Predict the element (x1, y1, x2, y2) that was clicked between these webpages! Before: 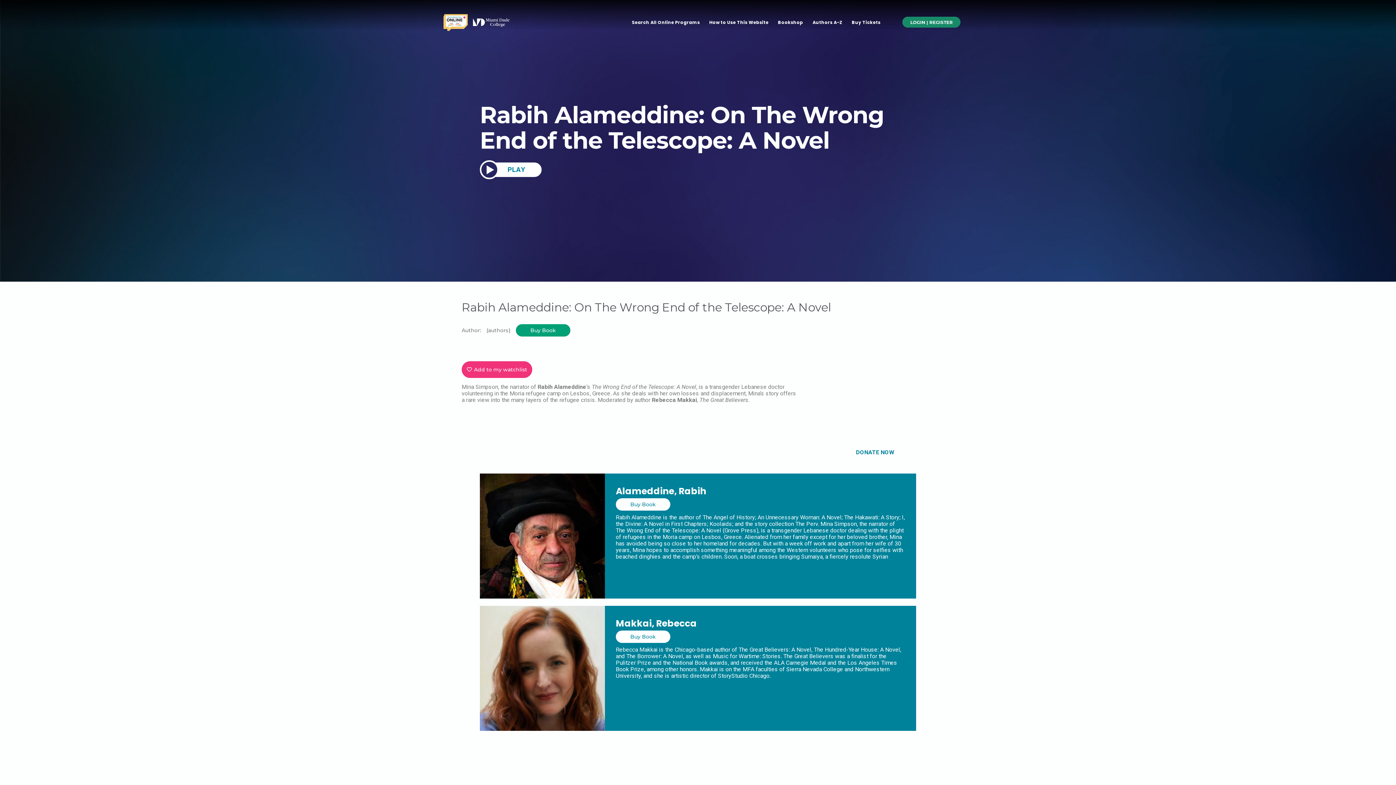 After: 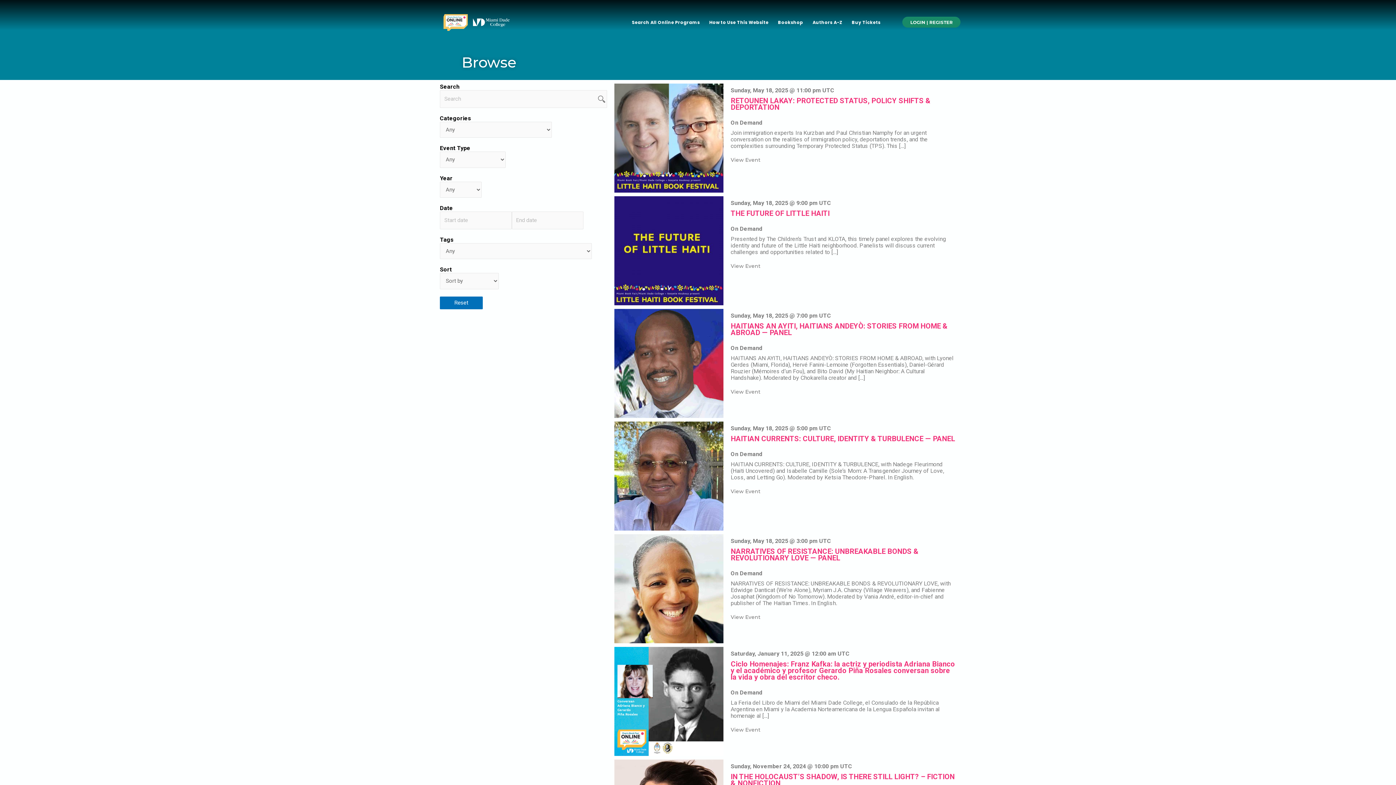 Action: label: Search All Online Programs bbox: (627, 14, 704, 30)